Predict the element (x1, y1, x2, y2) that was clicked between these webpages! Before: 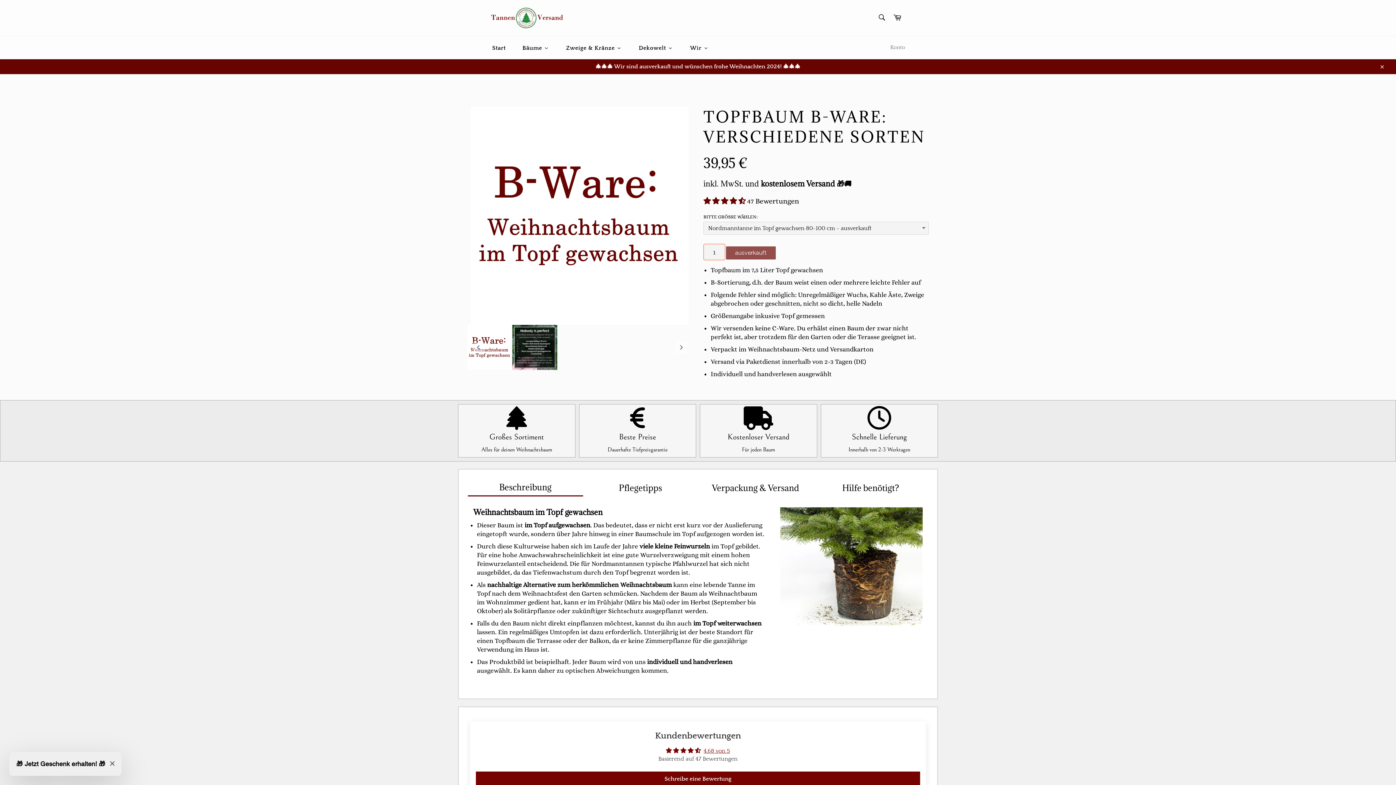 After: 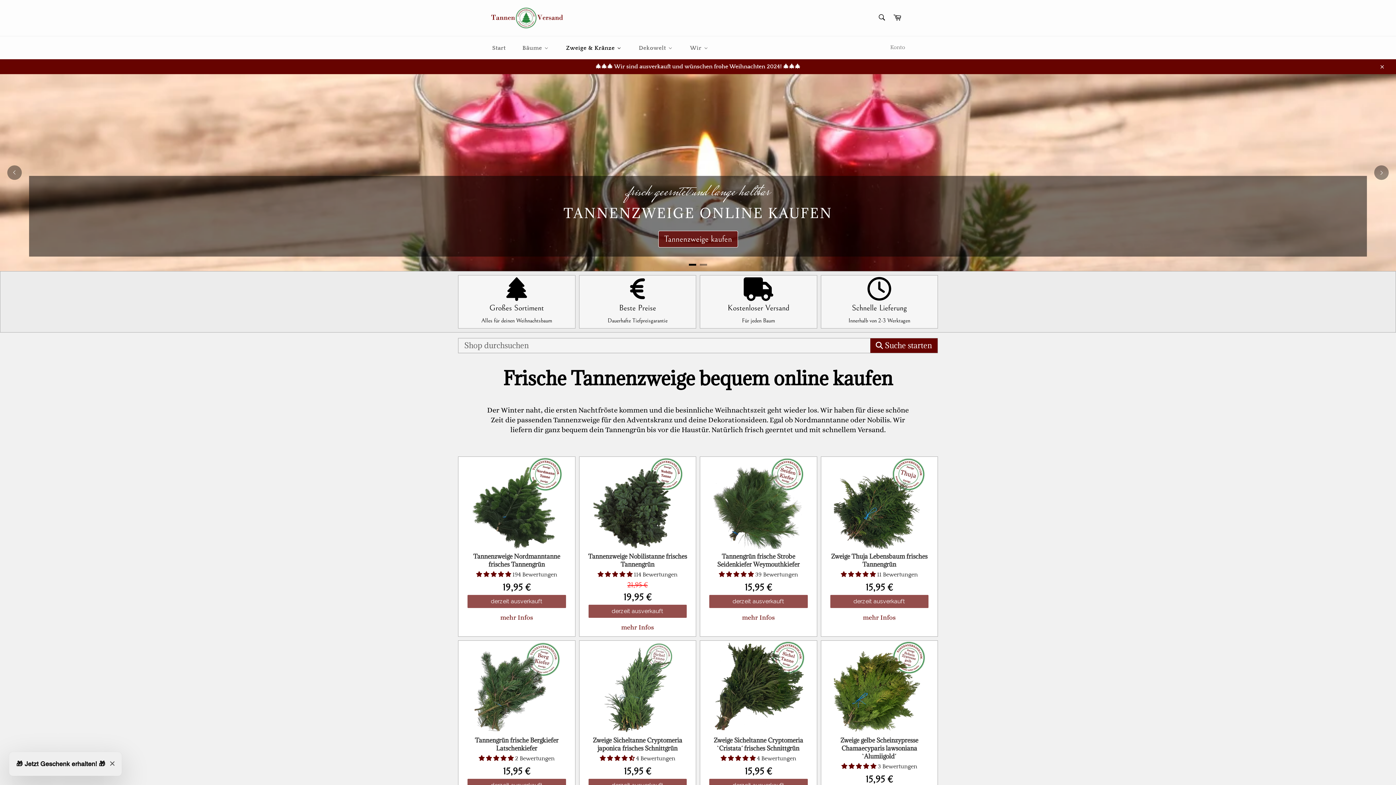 Action: label: Zweige & Kränze bbox: (557, 36, 630, 59)